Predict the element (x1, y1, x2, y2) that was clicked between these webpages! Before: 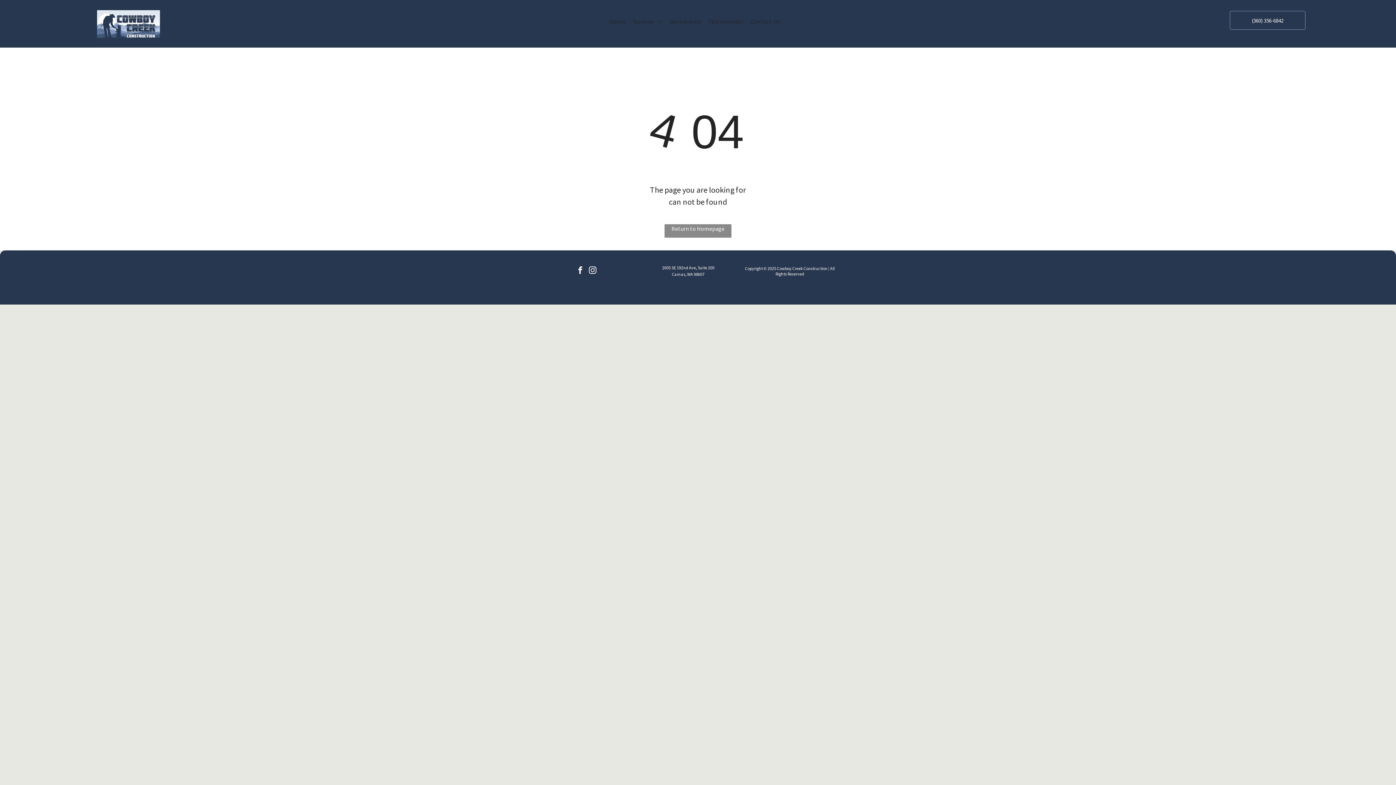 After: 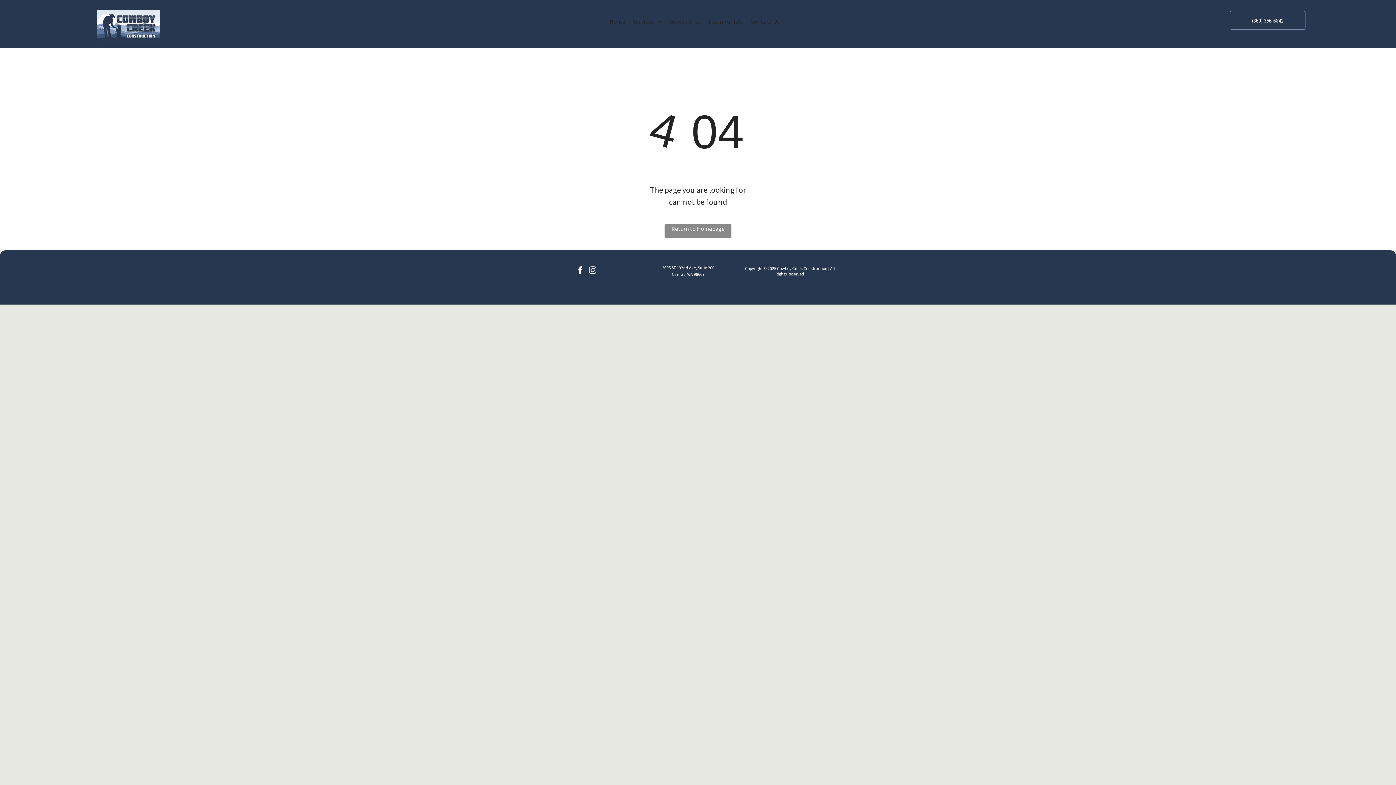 Action: bbox: (574, 264, 586, 277) label: facebook